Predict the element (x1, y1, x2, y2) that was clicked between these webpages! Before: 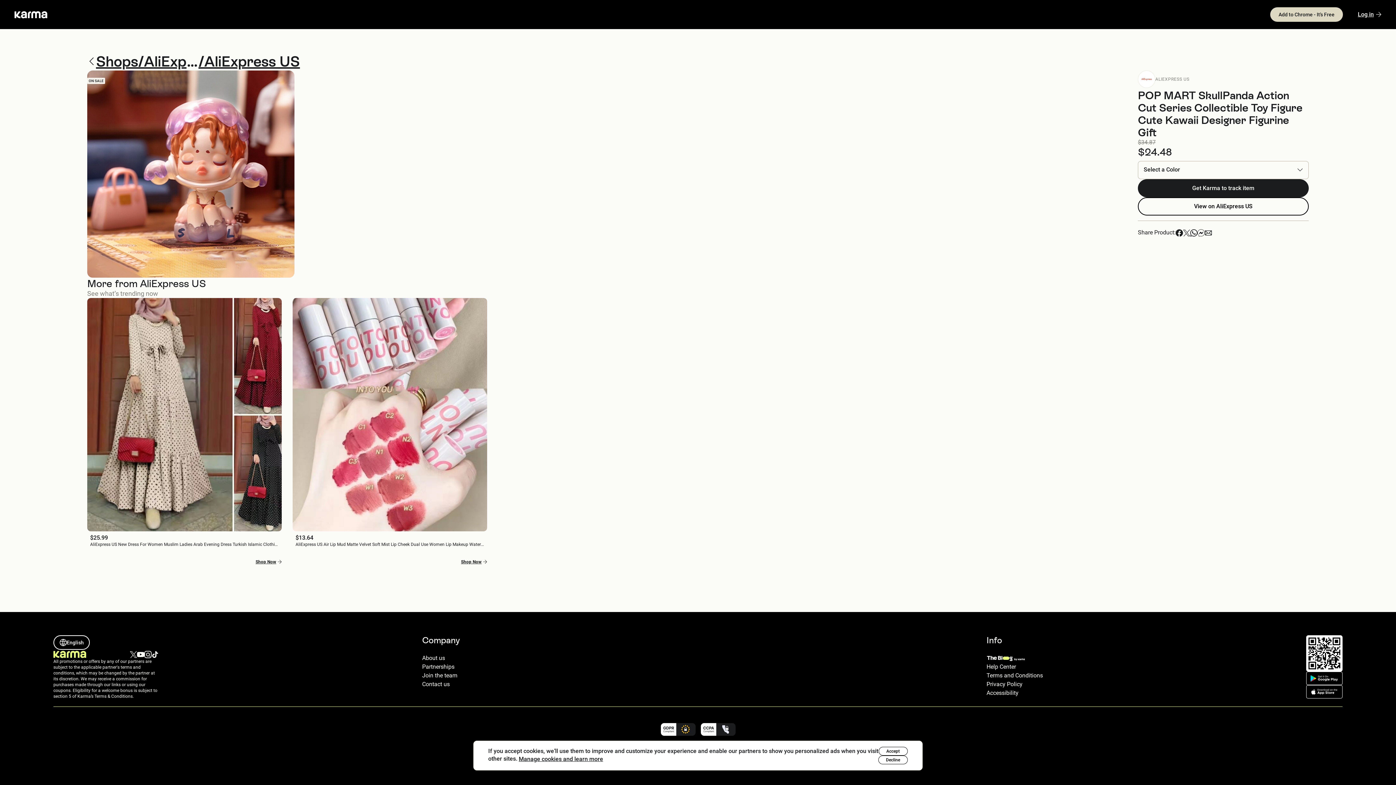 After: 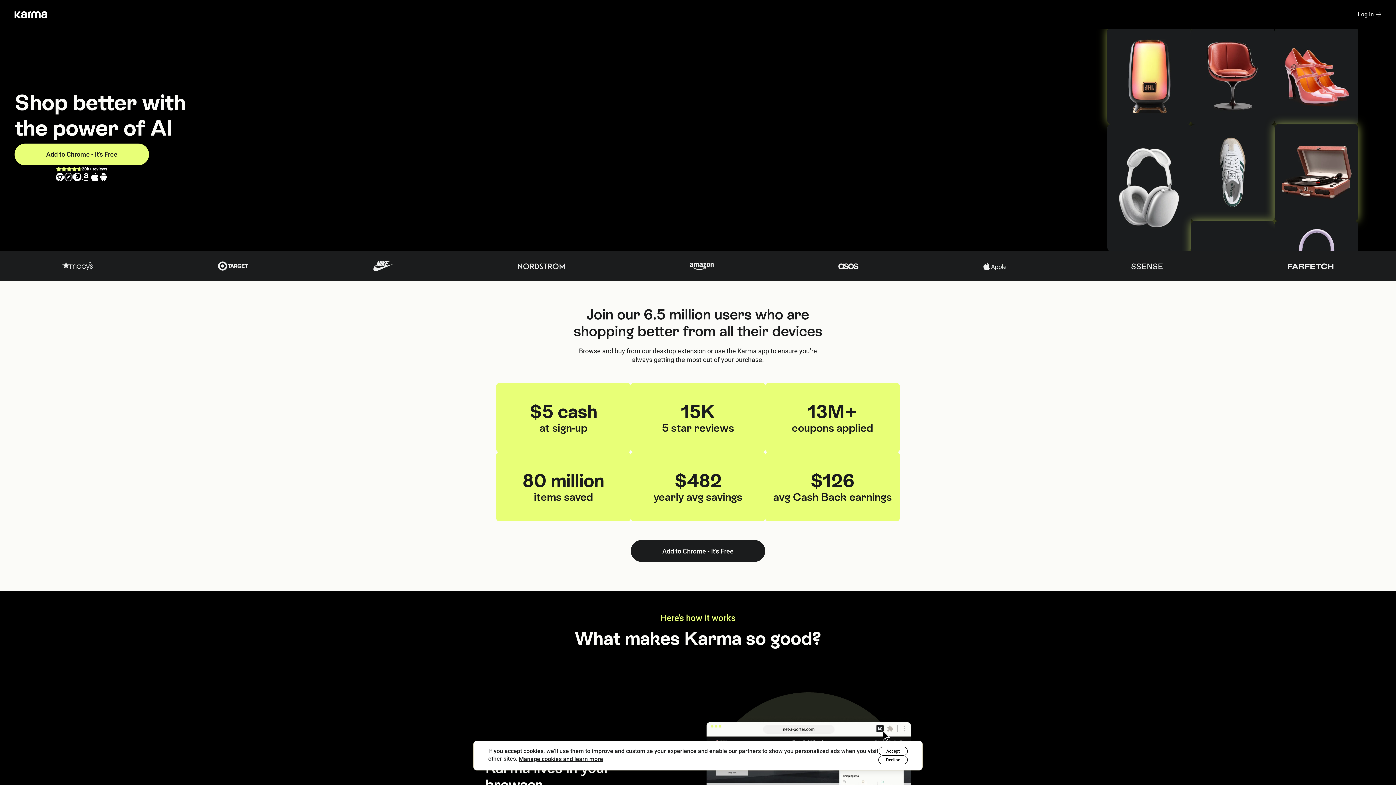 Action: bbox: (14, 10, 47, 18)